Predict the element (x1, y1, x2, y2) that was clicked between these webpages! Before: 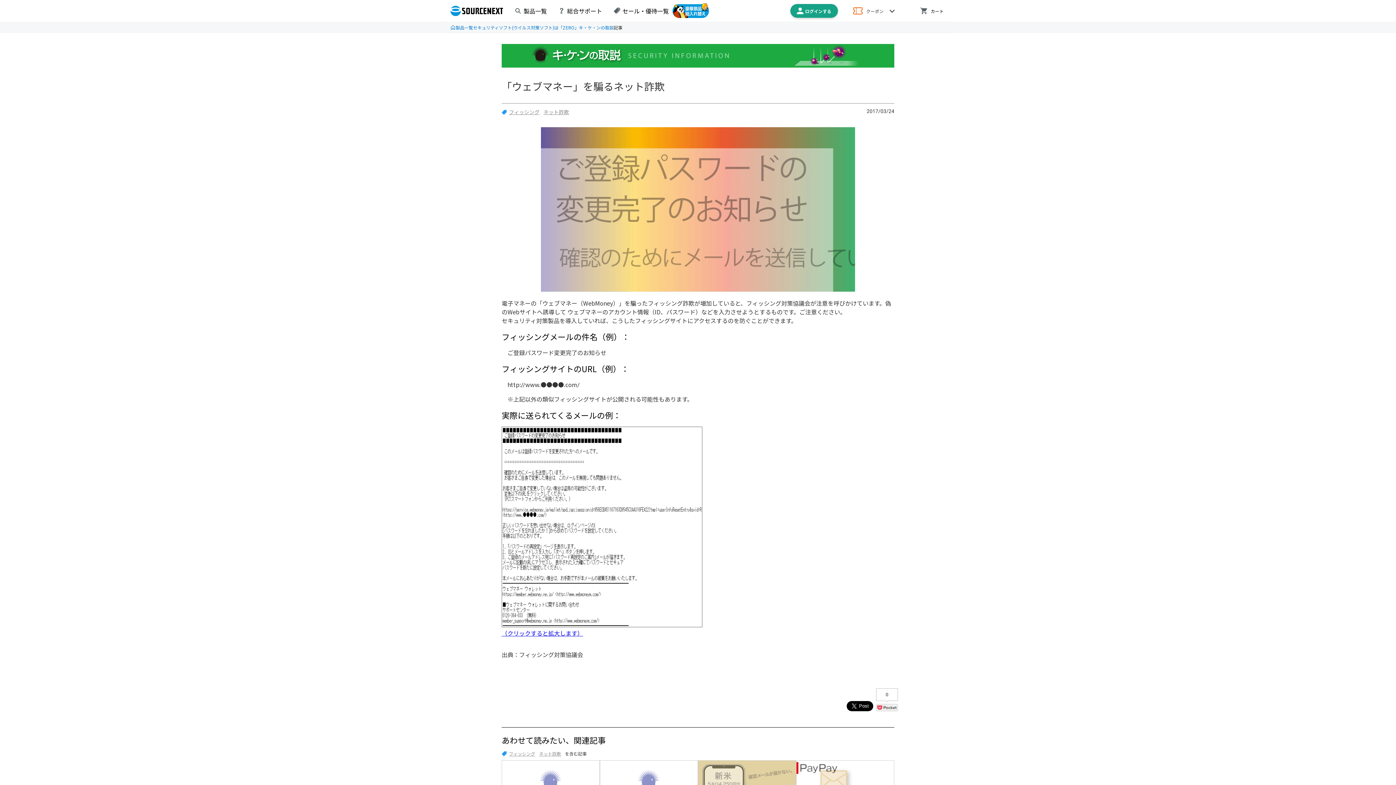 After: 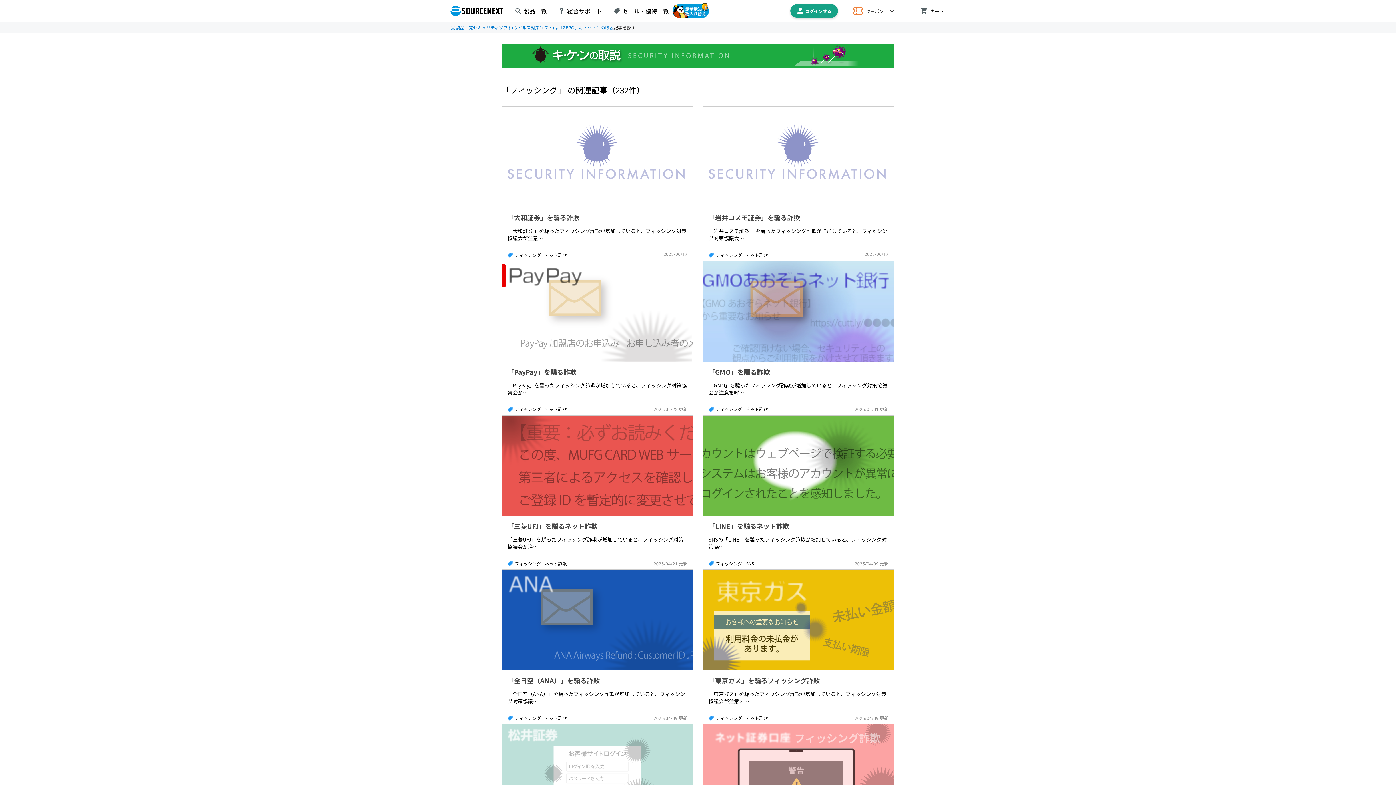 Action: bbox: (509, 751, 535, 756) label: フィッシング